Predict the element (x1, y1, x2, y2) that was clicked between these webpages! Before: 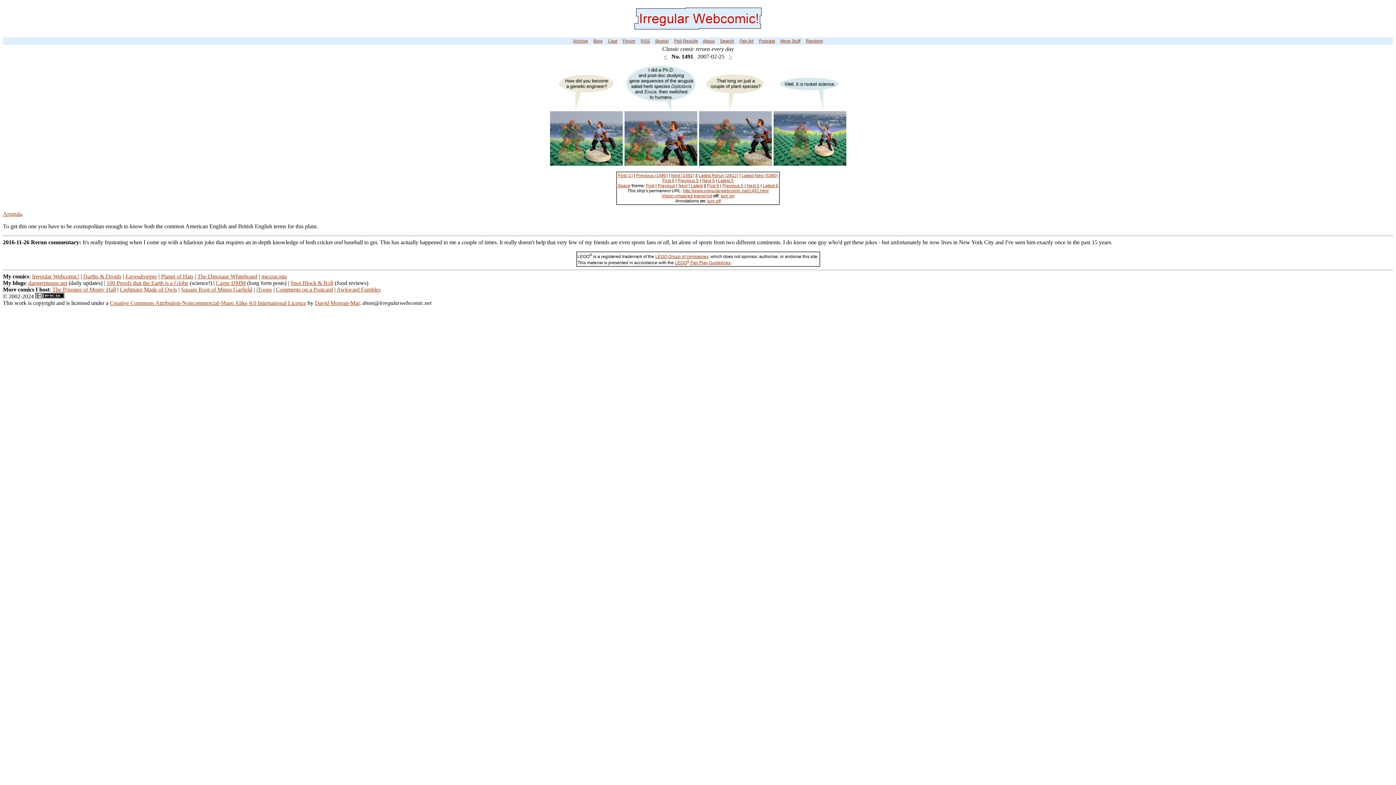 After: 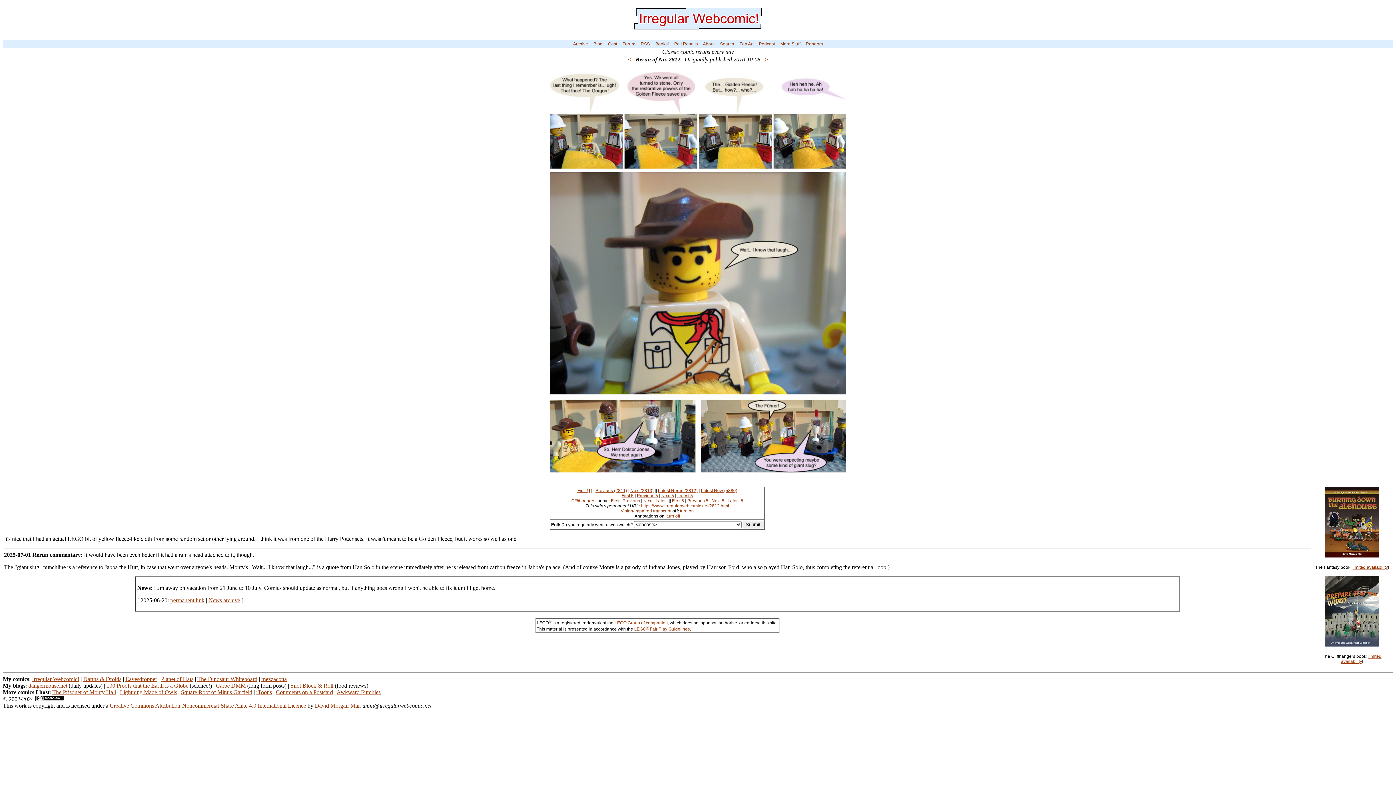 Action: bbox: (634, 19, 761, 32)